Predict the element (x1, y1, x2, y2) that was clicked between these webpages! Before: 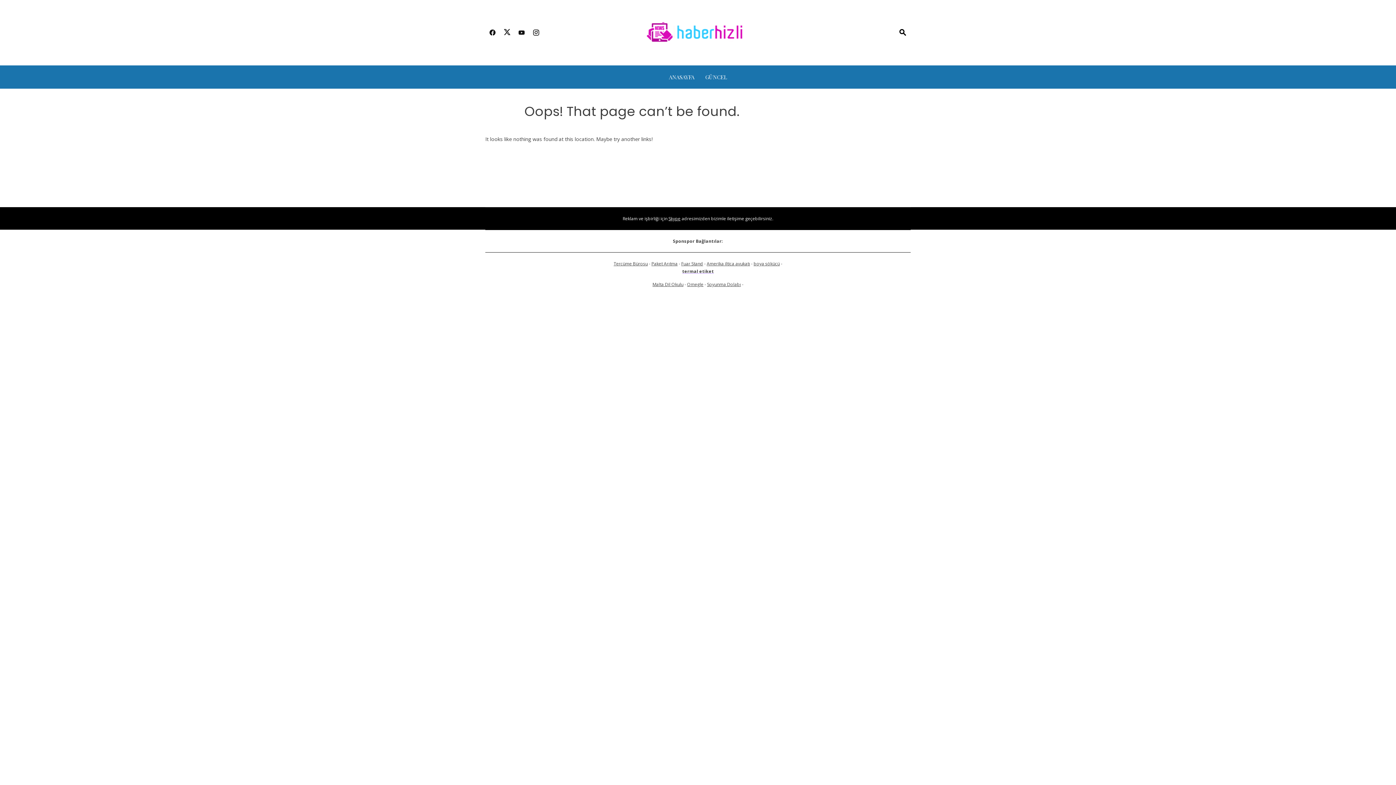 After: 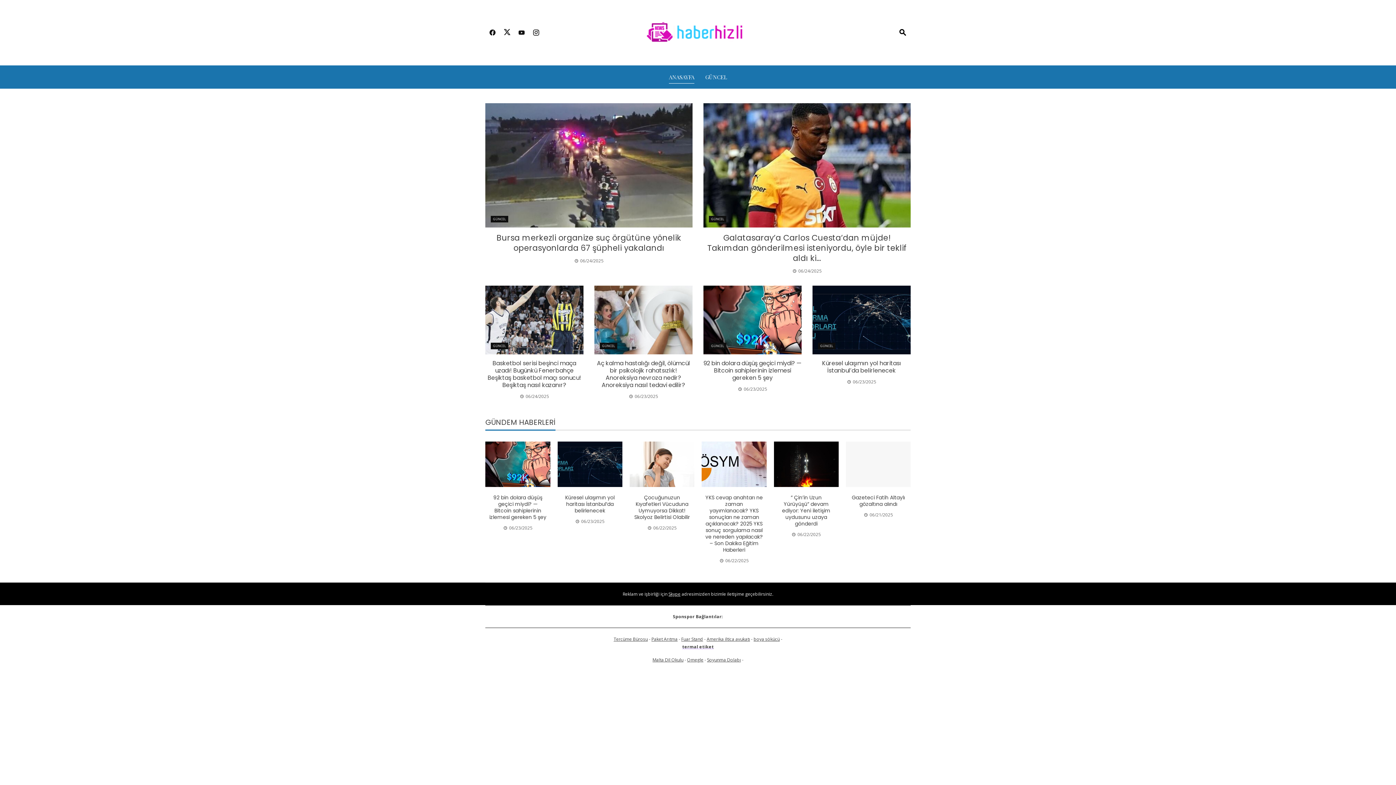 Action: bbox: (669, 71, 694, 82) label: ANASAYFA